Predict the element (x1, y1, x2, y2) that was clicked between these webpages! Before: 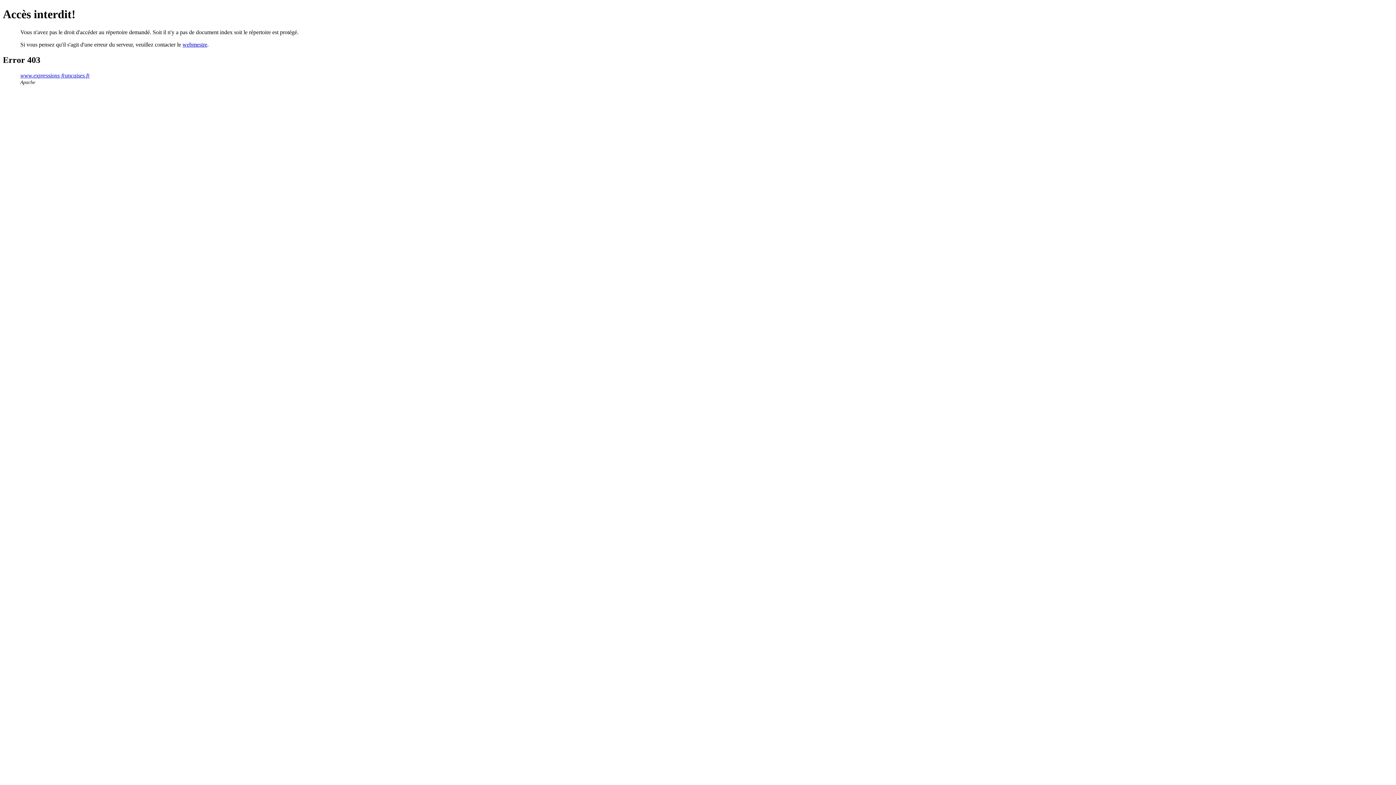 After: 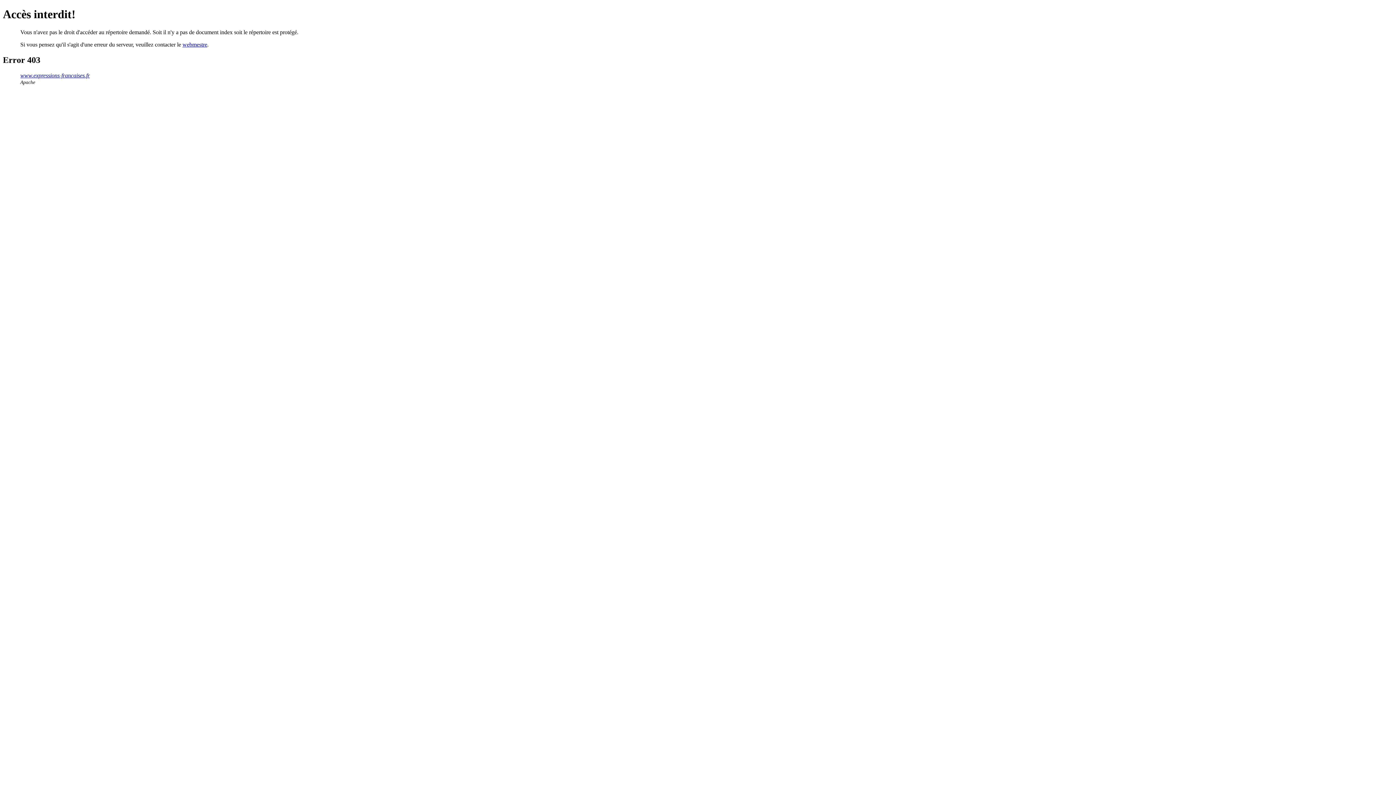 Action: bbox: (20, 72, 89, 78) label: www.expressions-francaises.fr